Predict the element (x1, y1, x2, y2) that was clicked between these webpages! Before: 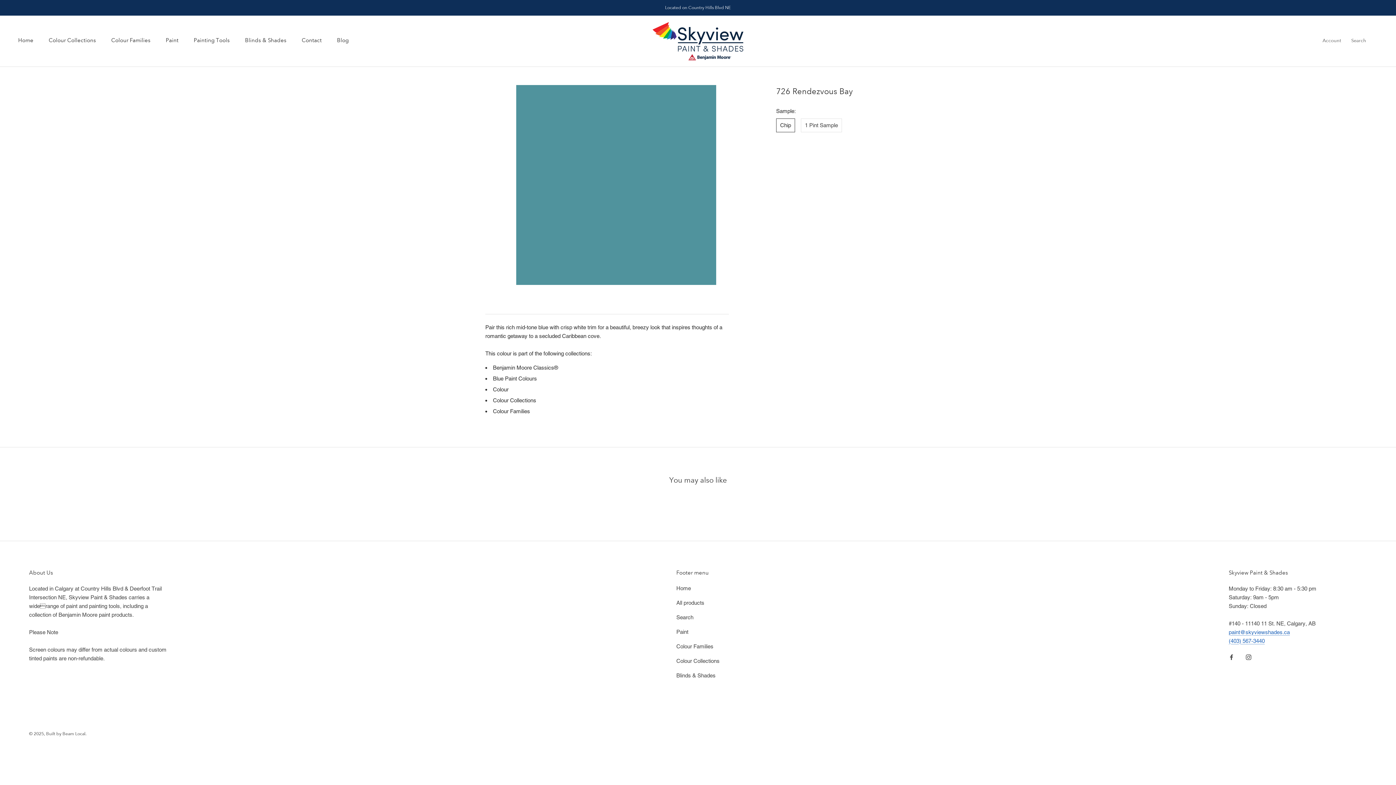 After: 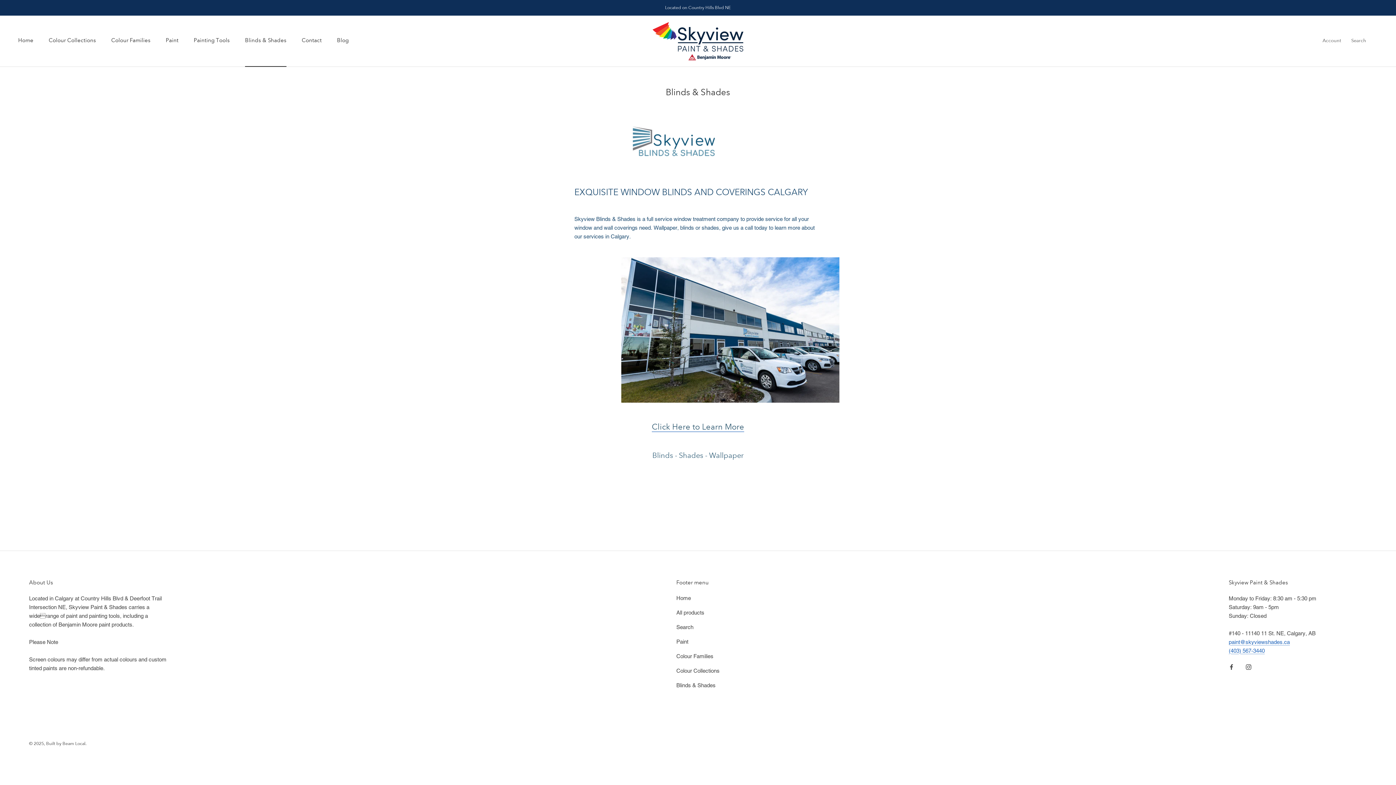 Action: label: Blinds & Shades bbox: (676, 671, 719, 679)